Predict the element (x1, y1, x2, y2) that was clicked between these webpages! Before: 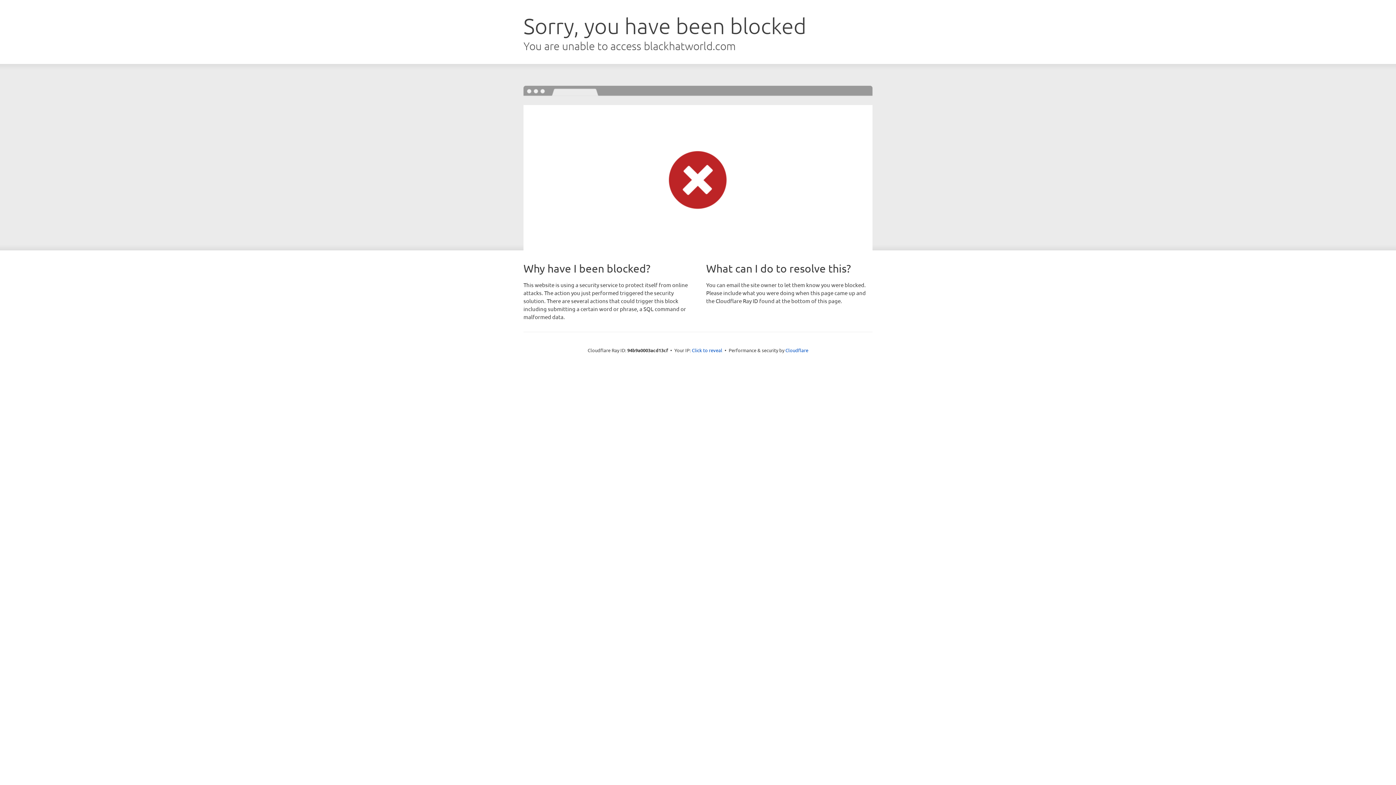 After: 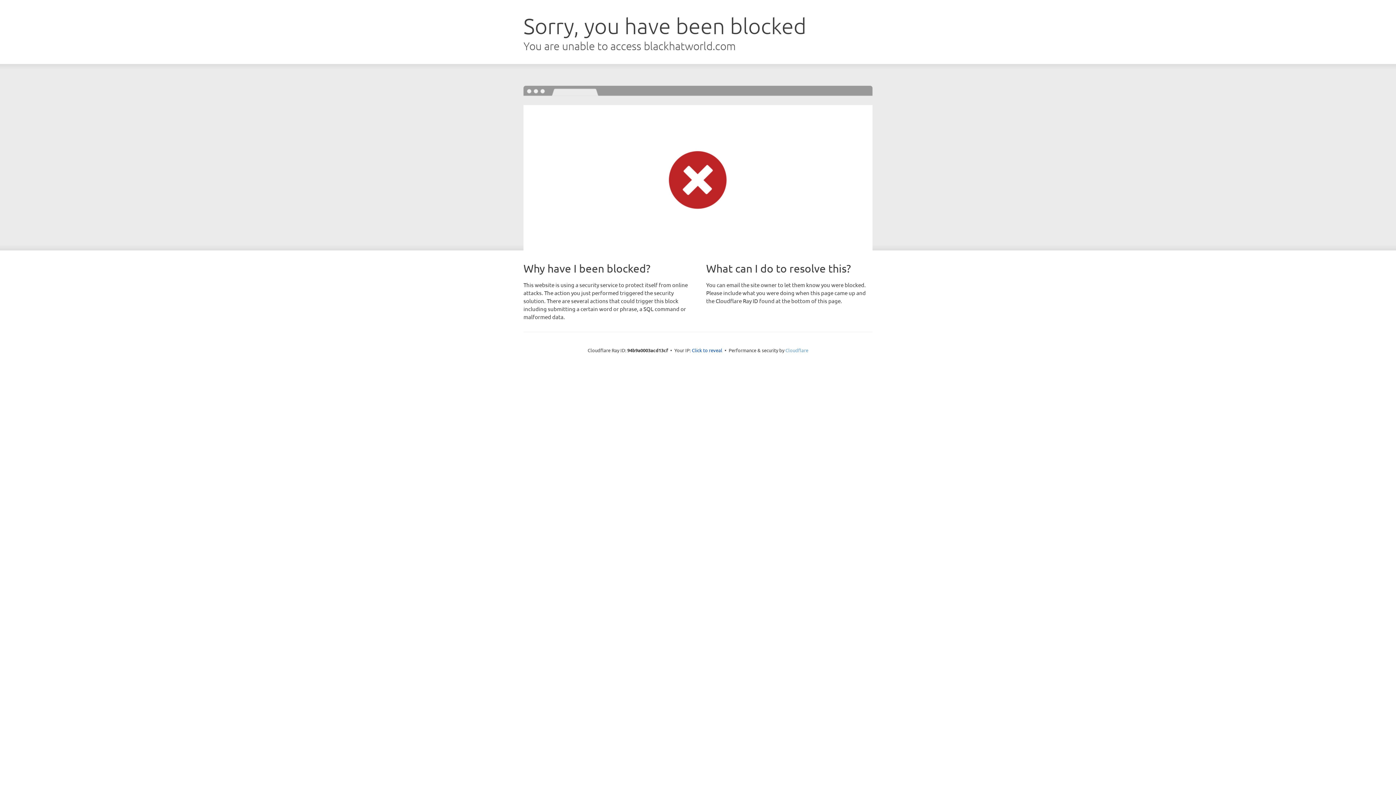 Action: bbox: (785, 347, 808, 353) label: Cloudflare